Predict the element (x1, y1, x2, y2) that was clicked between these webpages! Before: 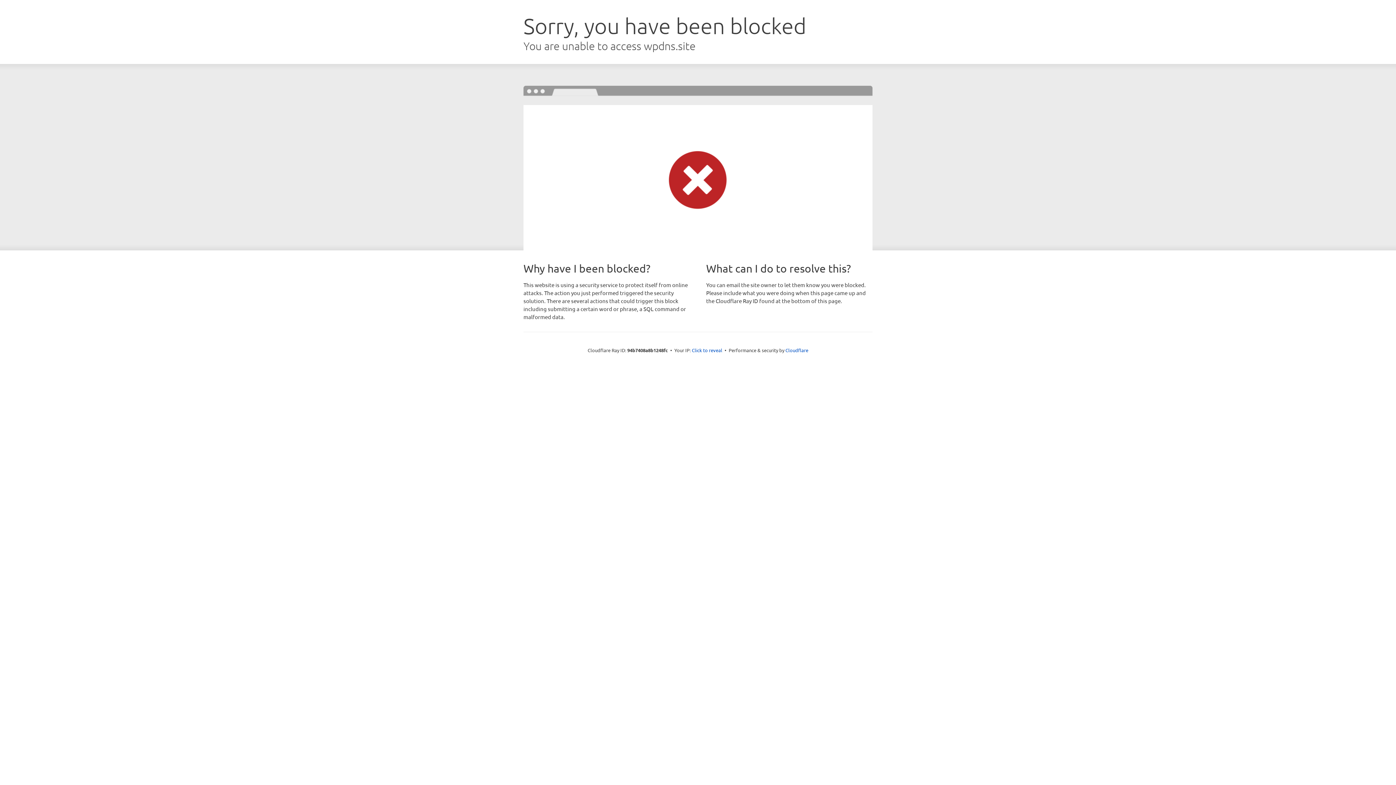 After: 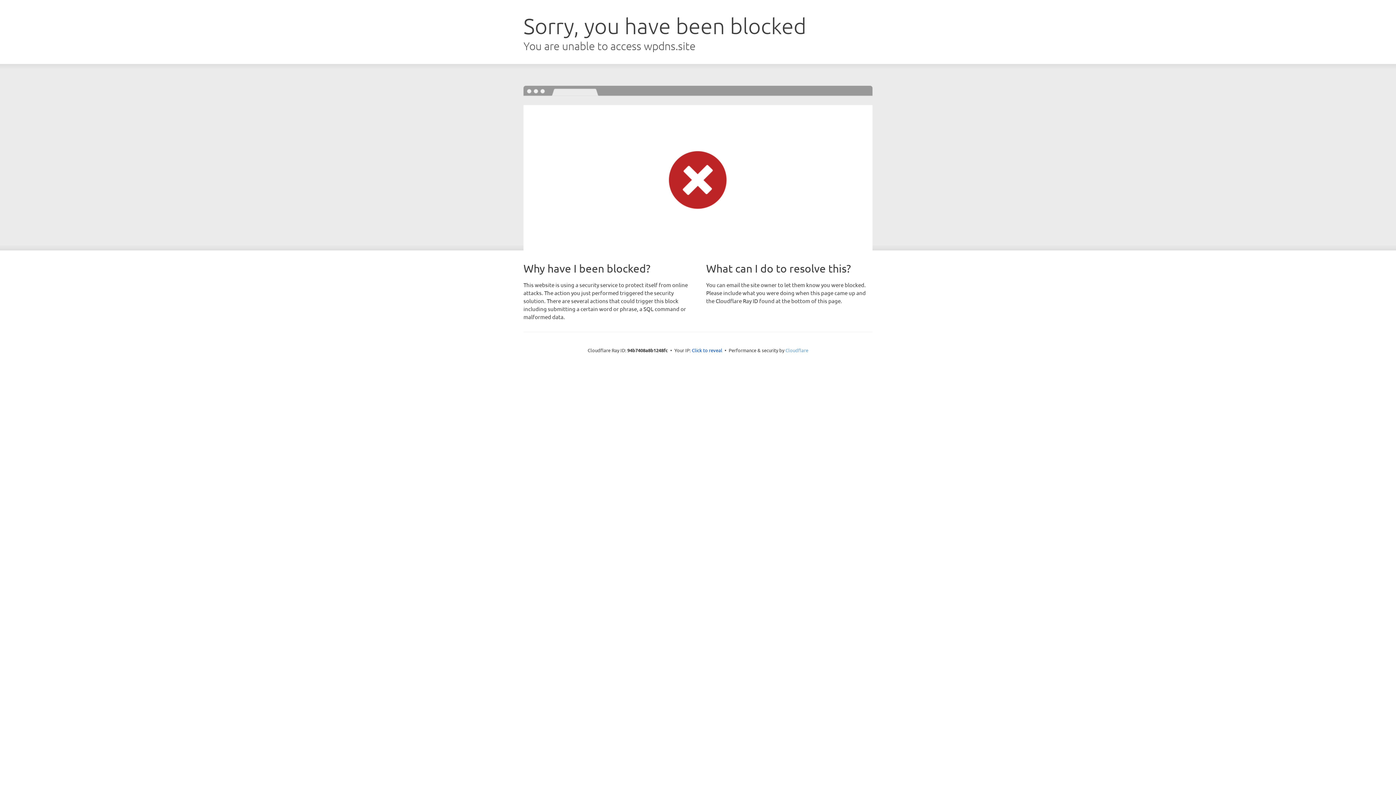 Action: label: Cloudflare bbox: (785, 347, 808, 353)